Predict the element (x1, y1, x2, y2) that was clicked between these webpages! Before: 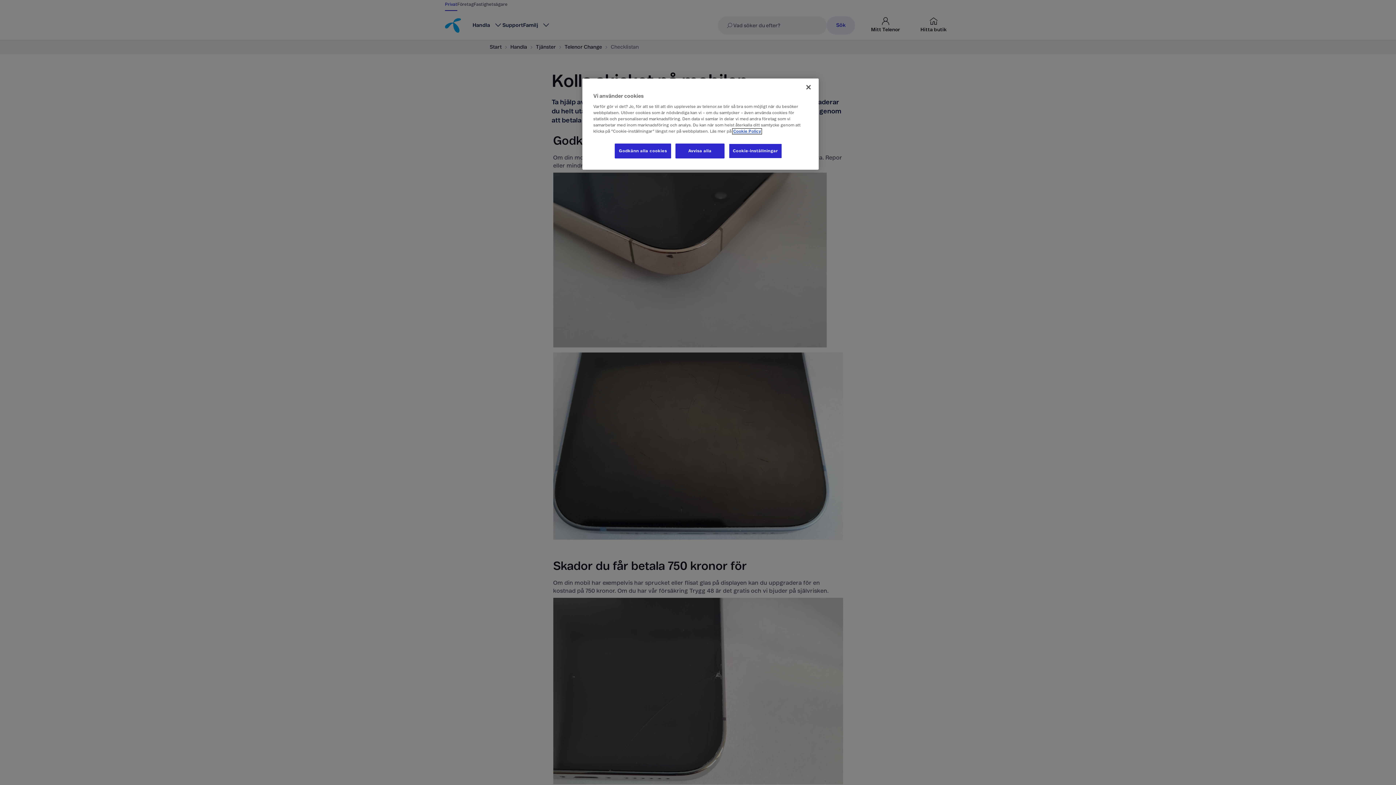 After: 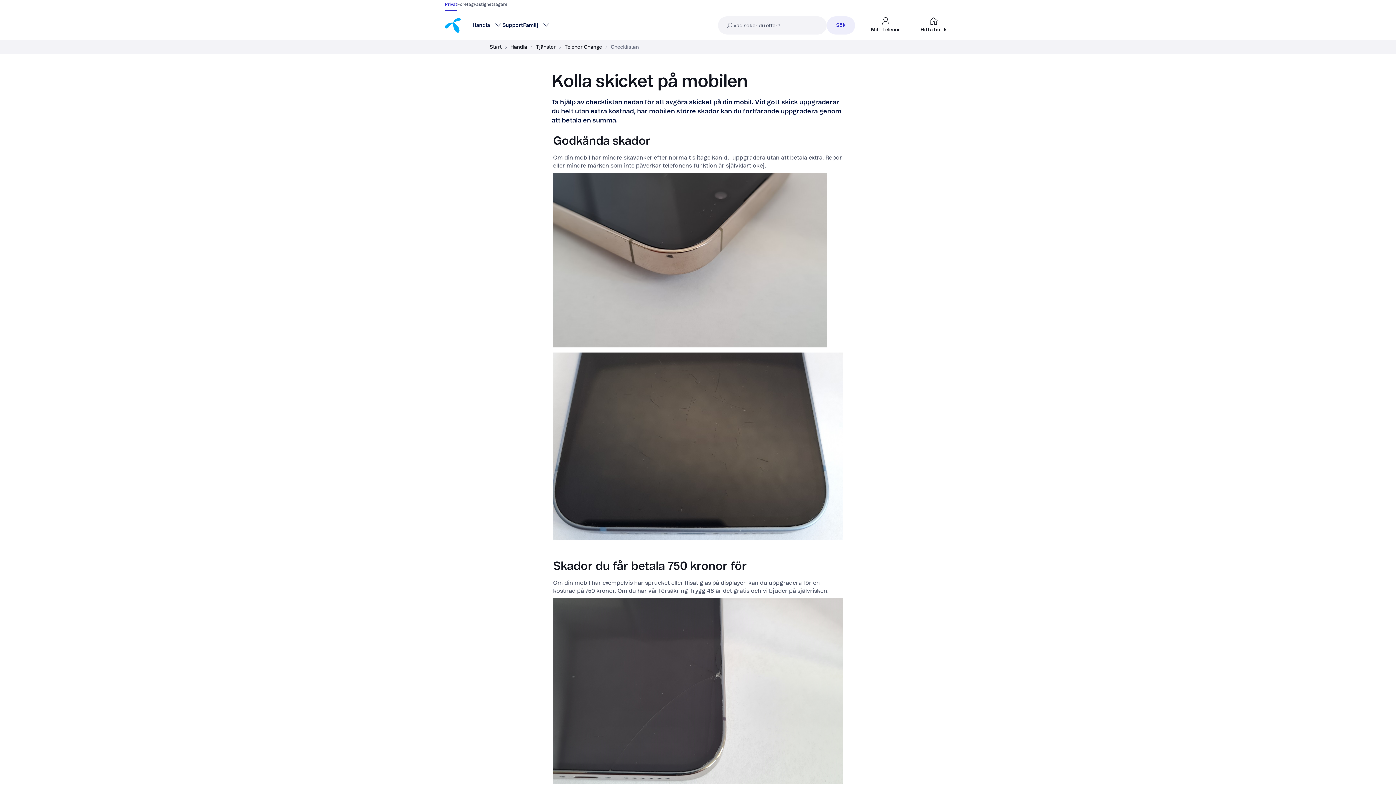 Action: bbox: (615, 143, 671, 158) label: Godkänn alla cookies